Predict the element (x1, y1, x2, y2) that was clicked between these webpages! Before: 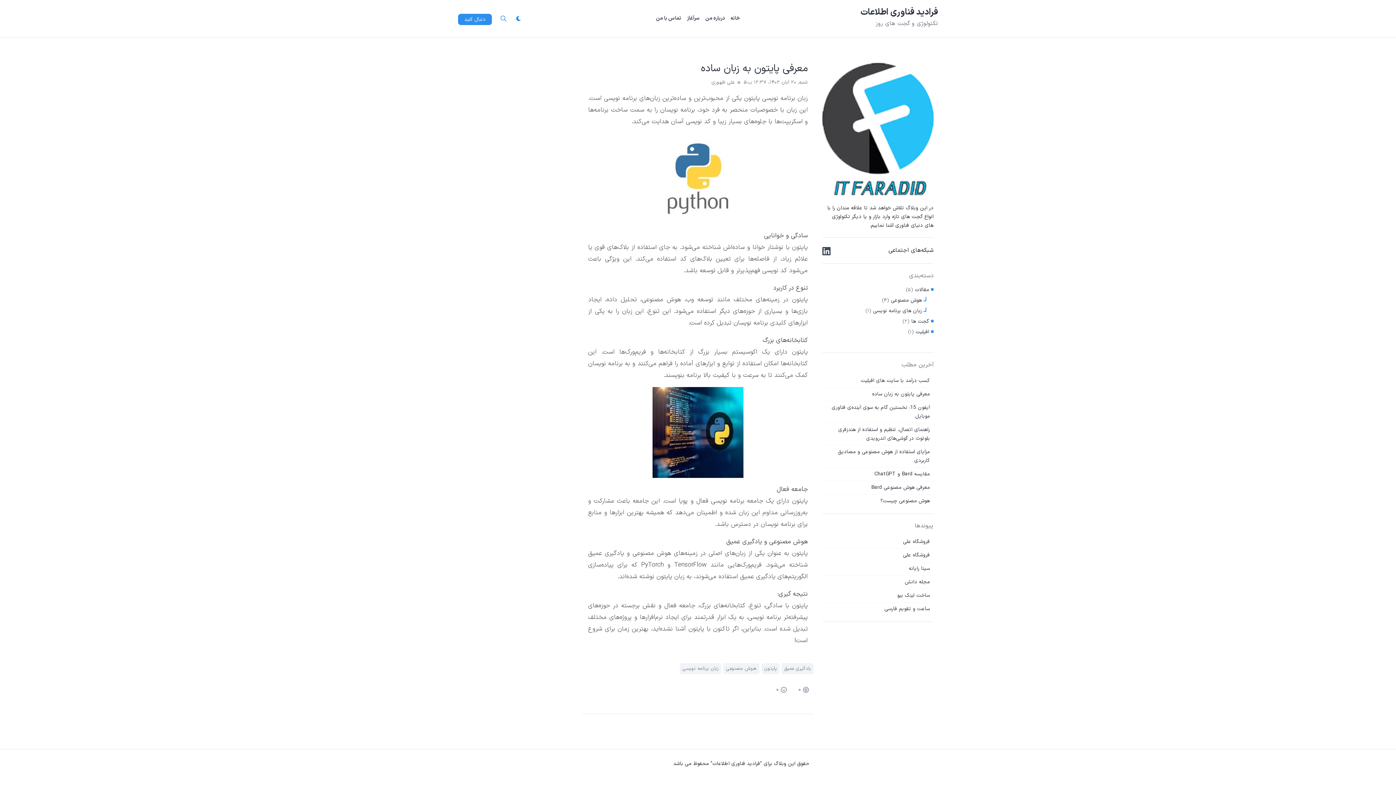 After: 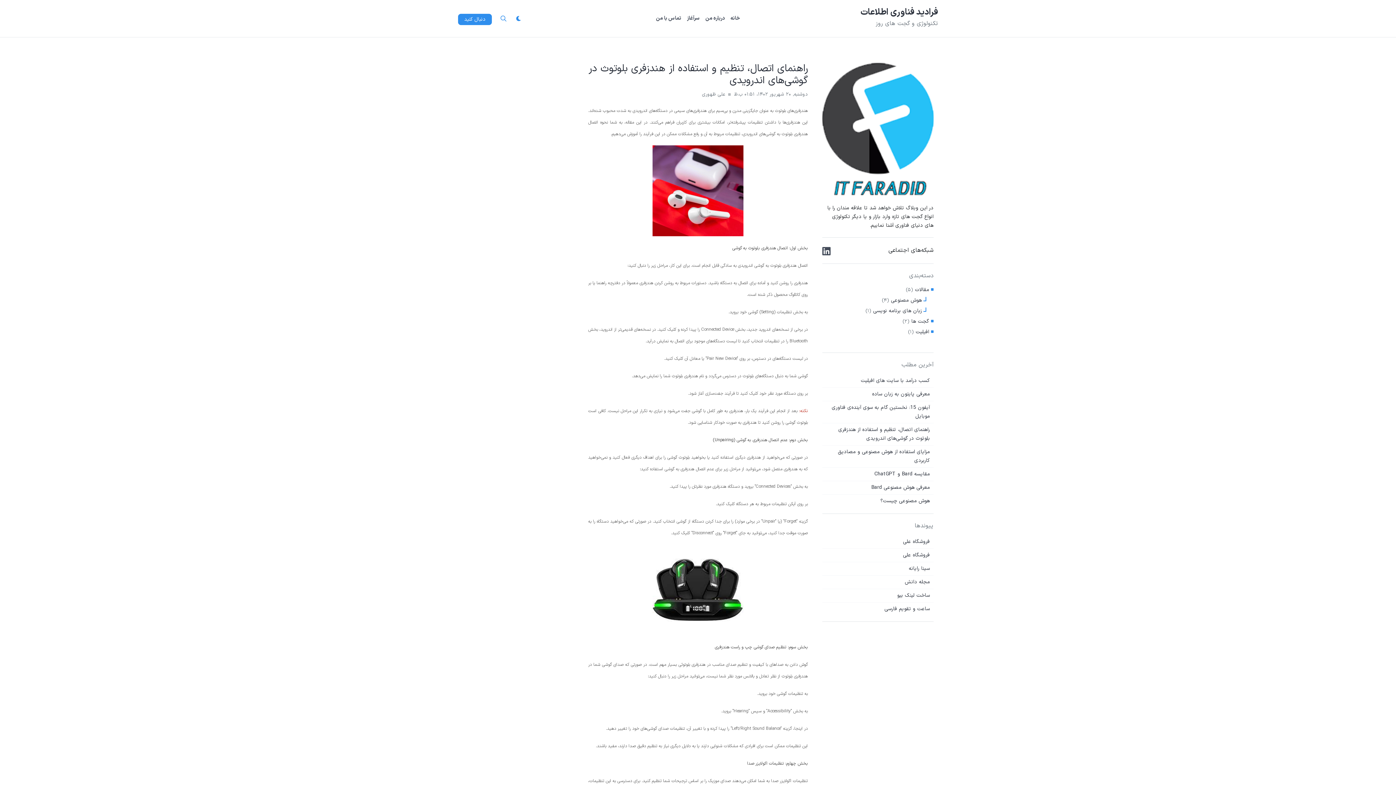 Action: label: راهنمای اتصال، تنظیم و استفاده از هندزفری بلوتوث در گوشی‌های اندرویدی bbox: (822, 423, 933, 445)